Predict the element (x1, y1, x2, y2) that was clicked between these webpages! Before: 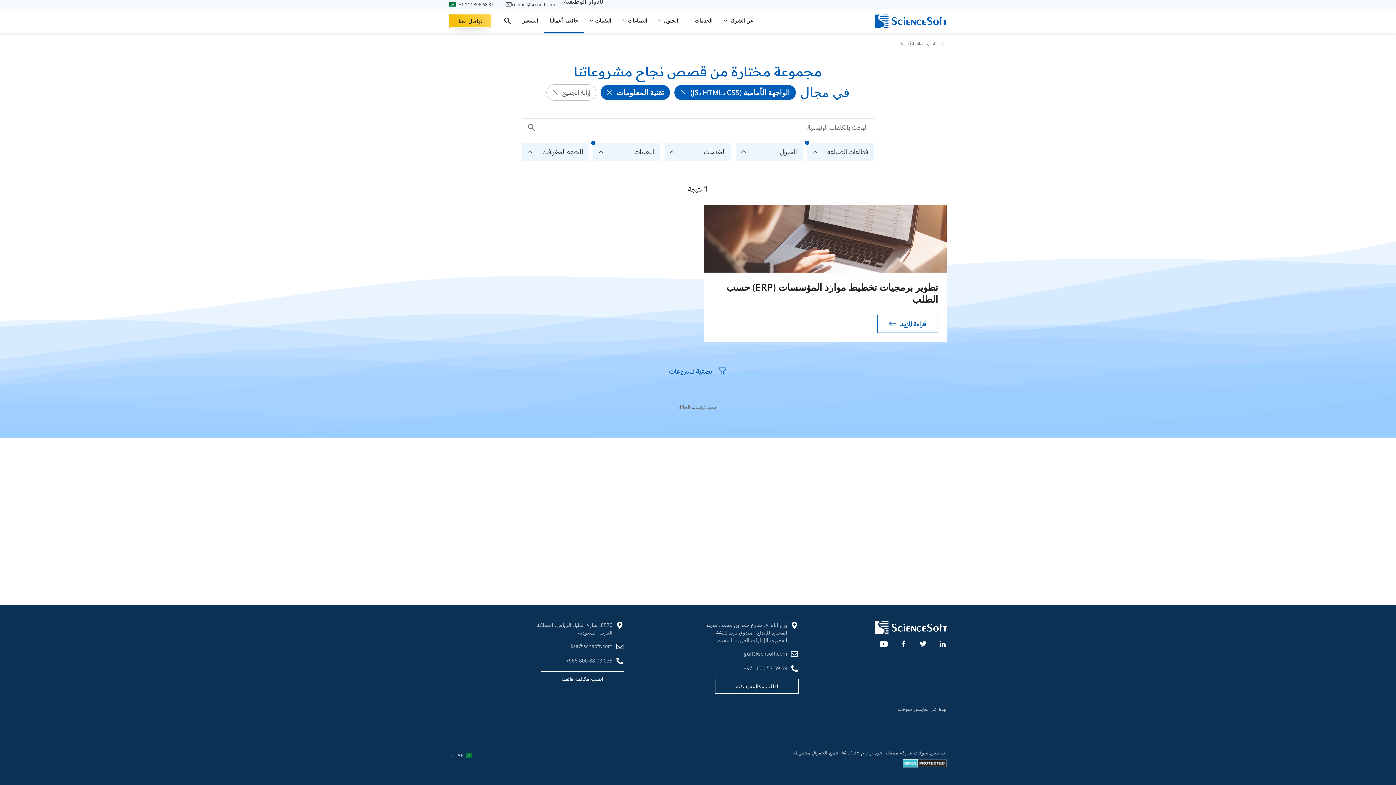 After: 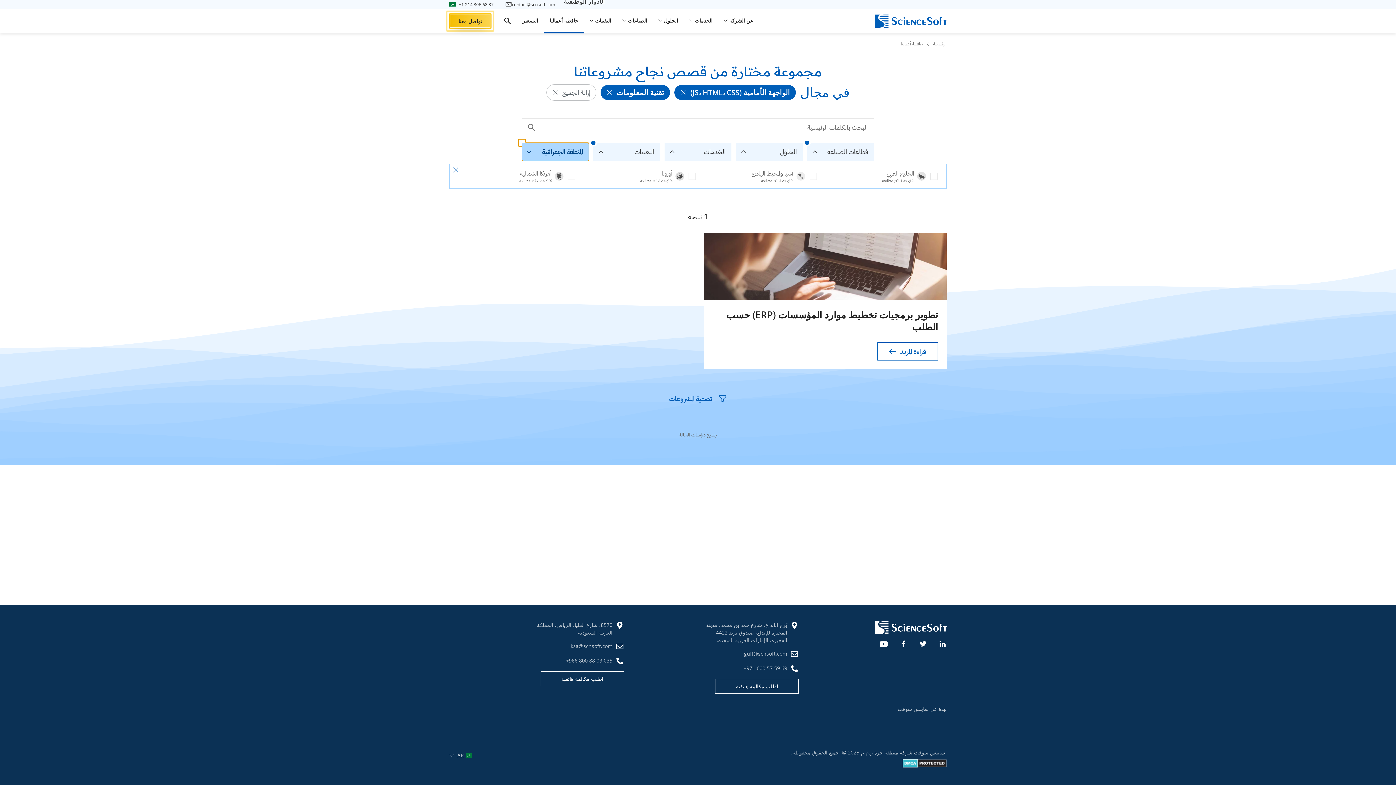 Action: bbox: (522, 142, 589, 161) label: المنطقة الجغرافية